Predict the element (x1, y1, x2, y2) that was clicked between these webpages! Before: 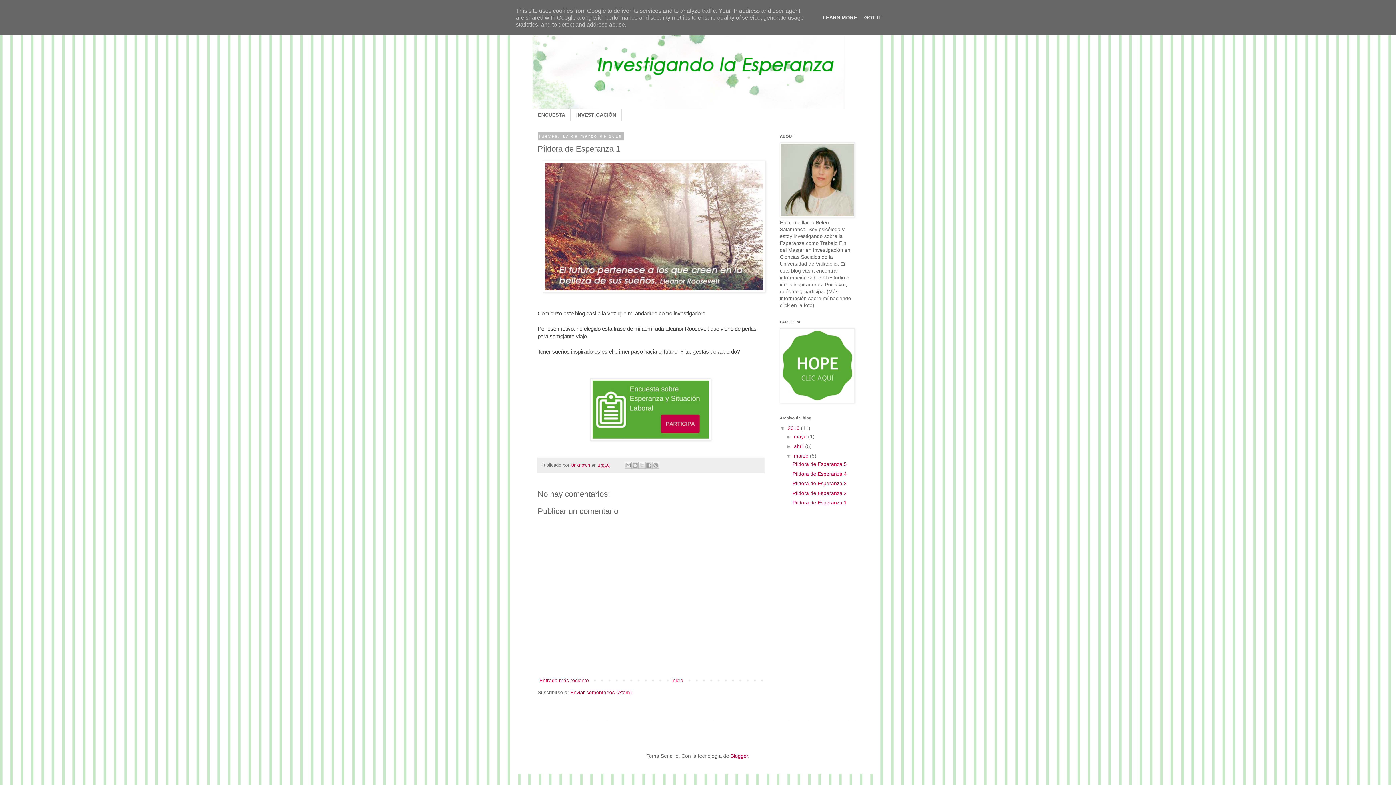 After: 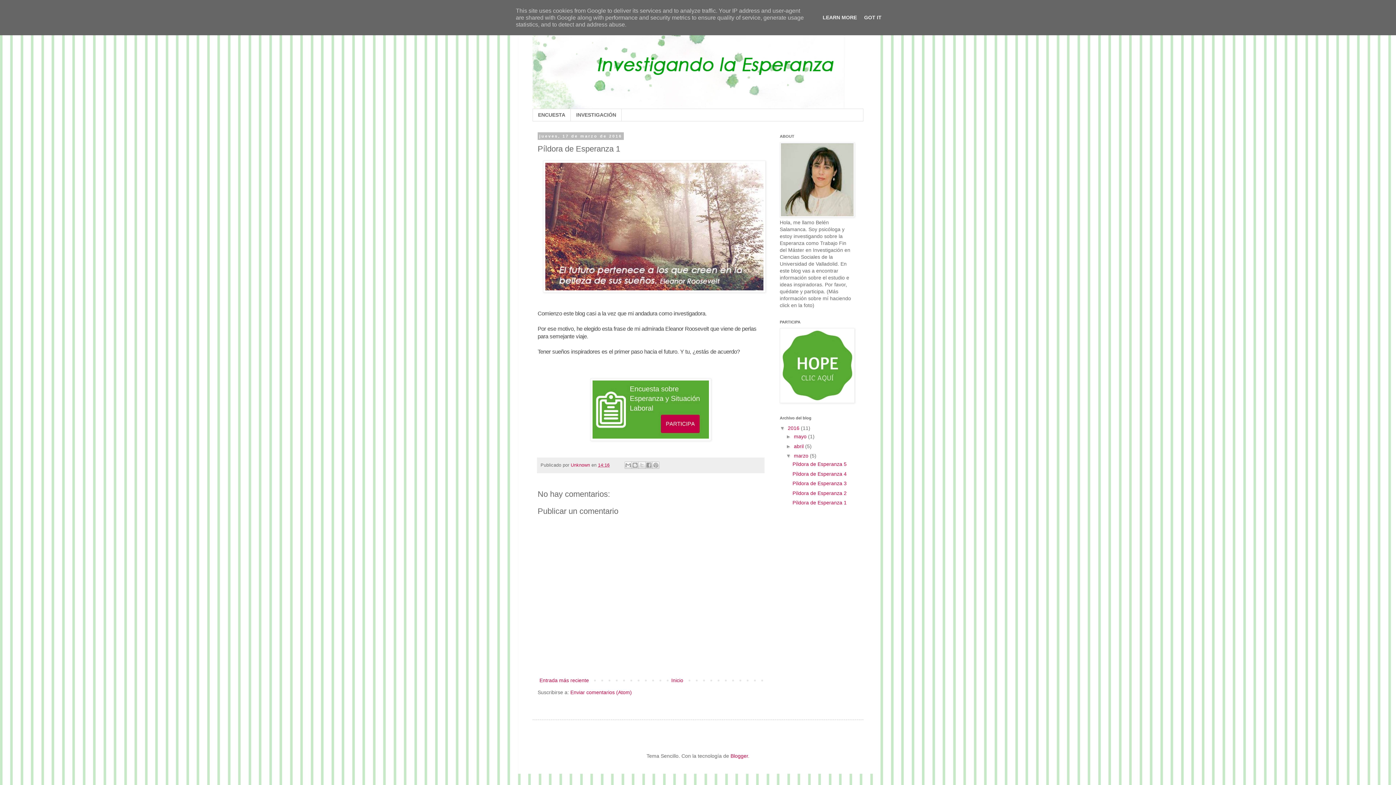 Action: bbox: (780, 212, 854, 218)